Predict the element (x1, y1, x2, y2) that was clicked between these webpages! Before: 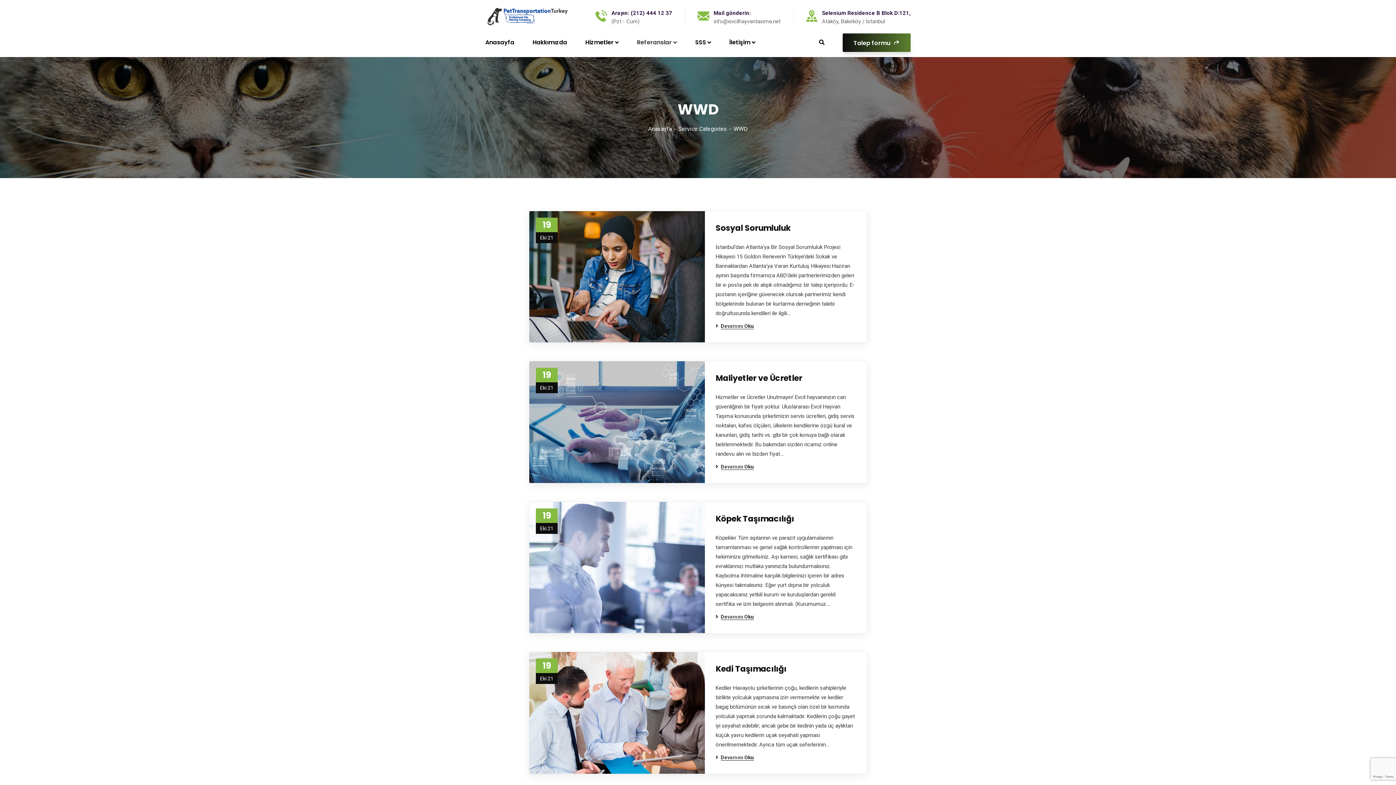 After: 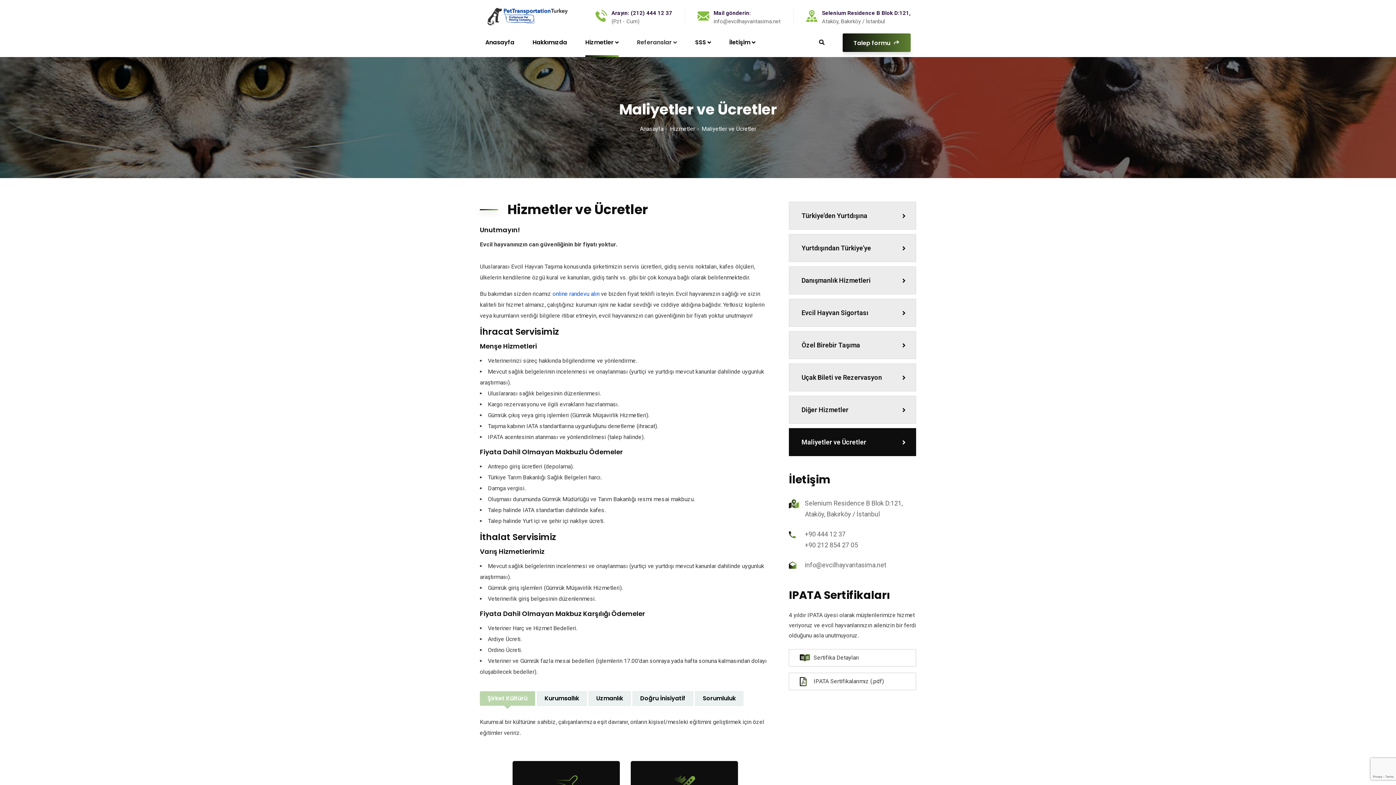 Action: bbox: (529, 361, 704, 483)